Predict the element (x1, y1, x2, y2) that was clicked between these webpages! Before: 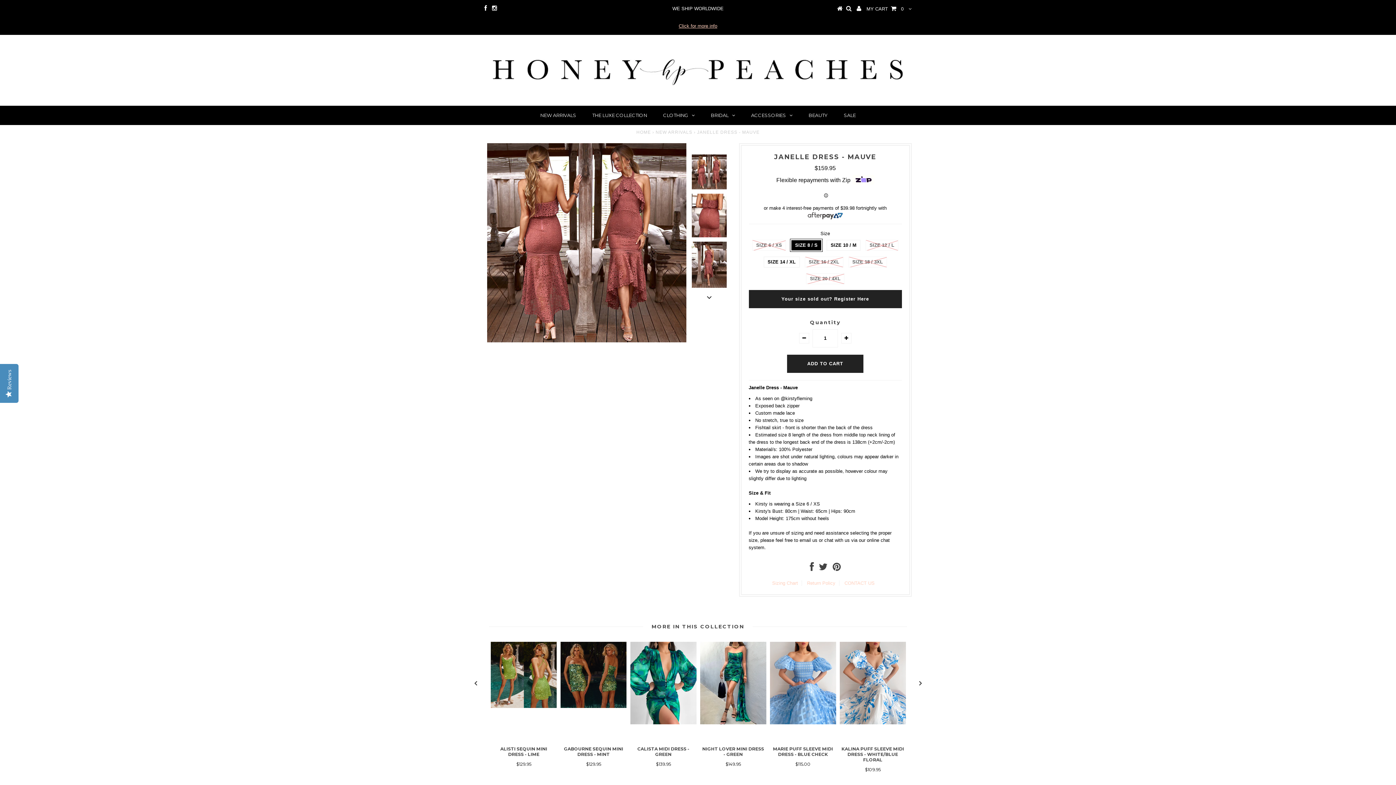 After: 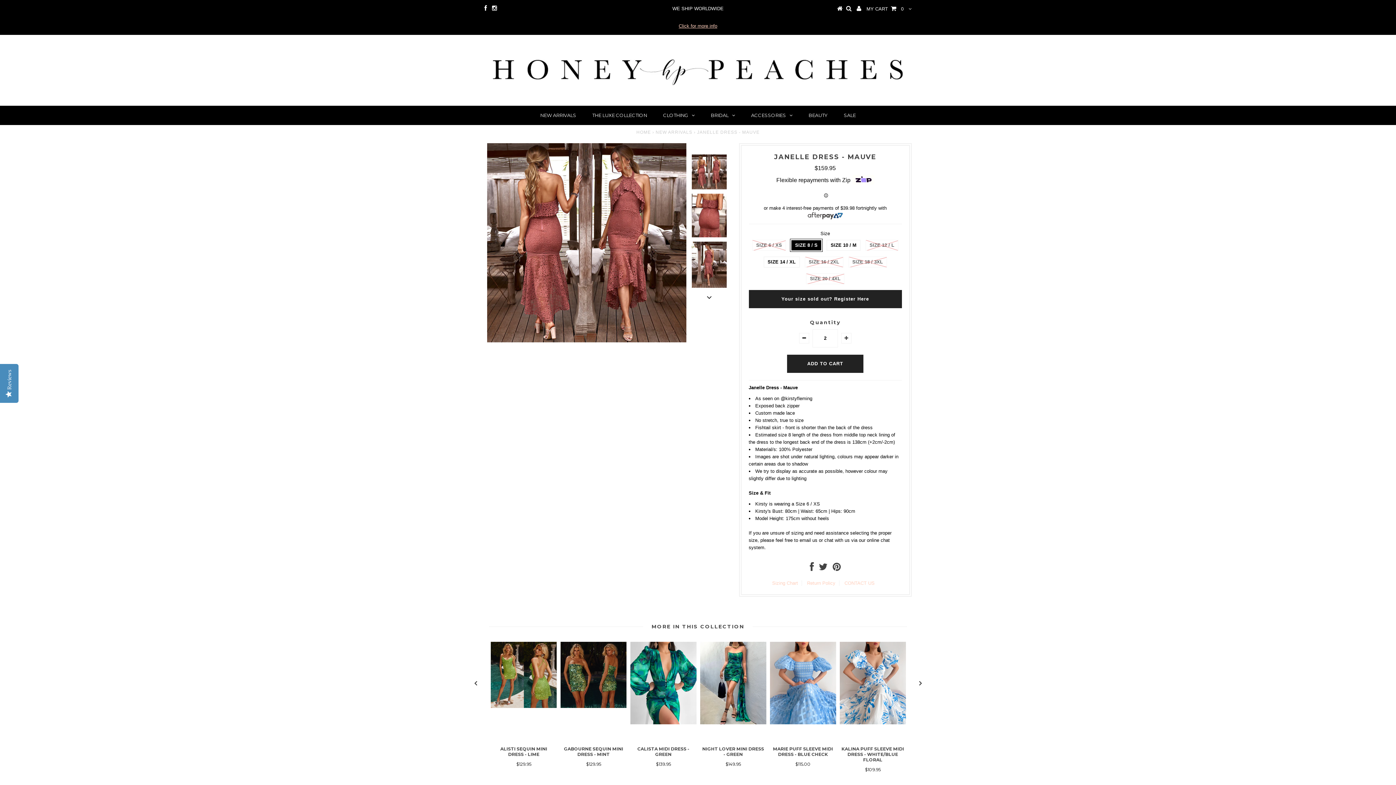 Action: bbox: (841, 333, 851, 343)